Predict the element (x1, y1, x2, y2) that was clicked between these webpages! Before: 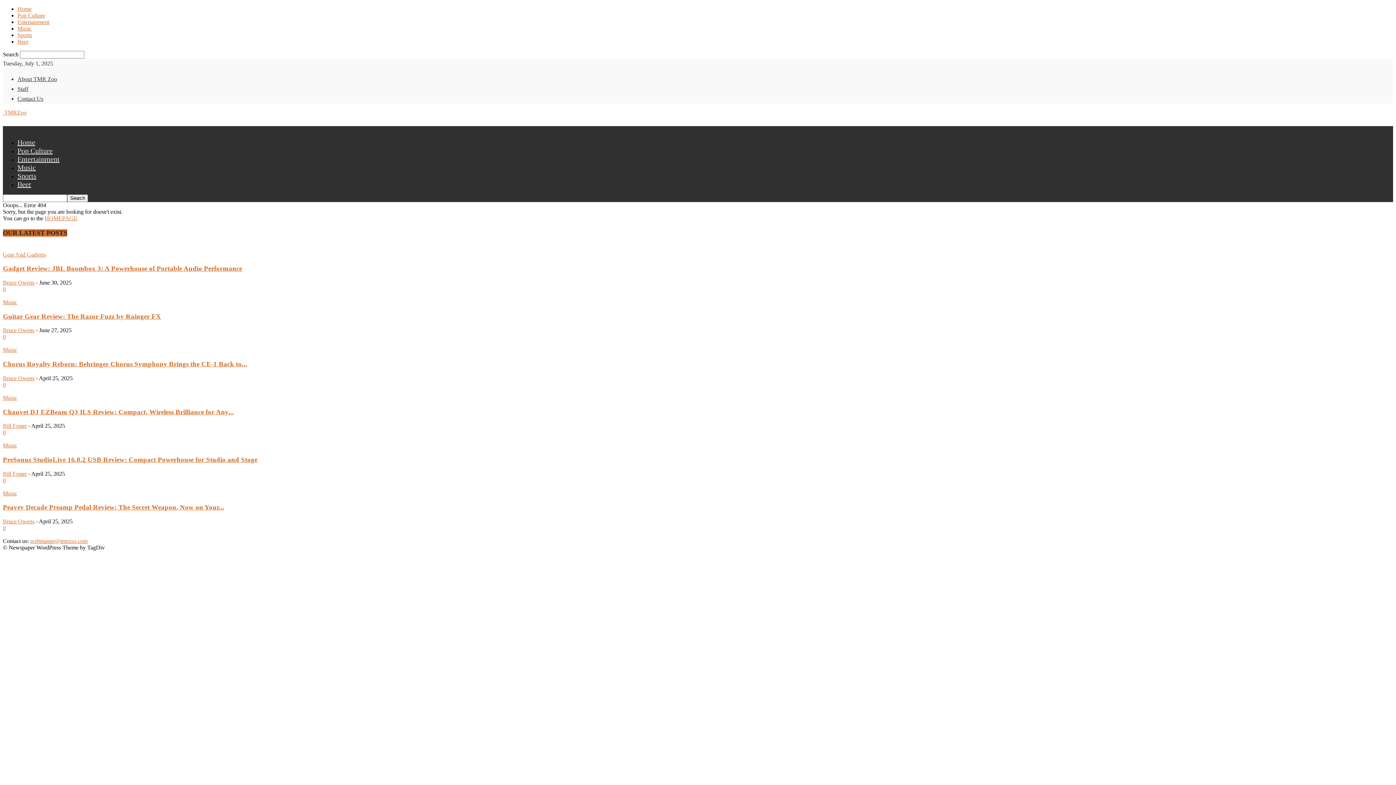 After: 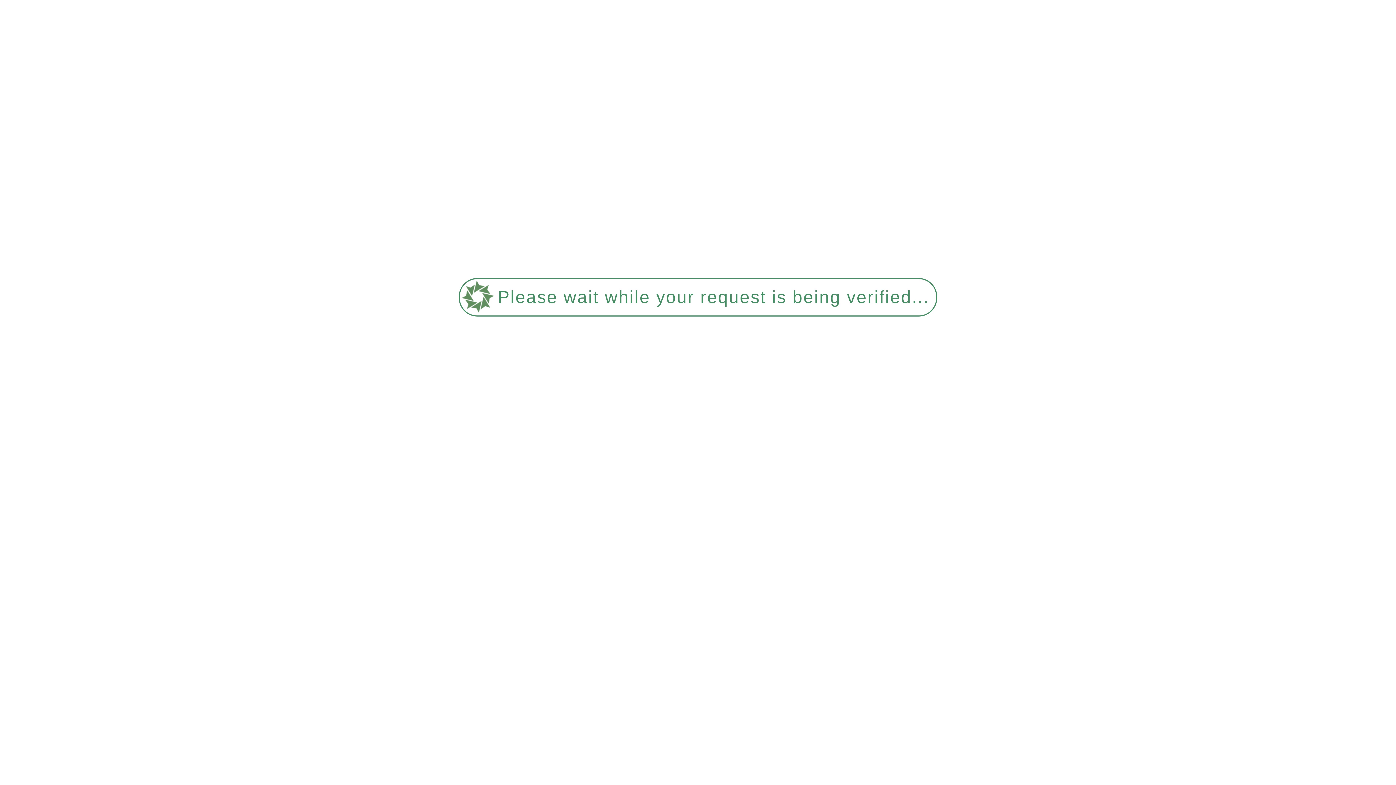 Action: label: Bill Foster bbox: (2, 423, 26, 429)